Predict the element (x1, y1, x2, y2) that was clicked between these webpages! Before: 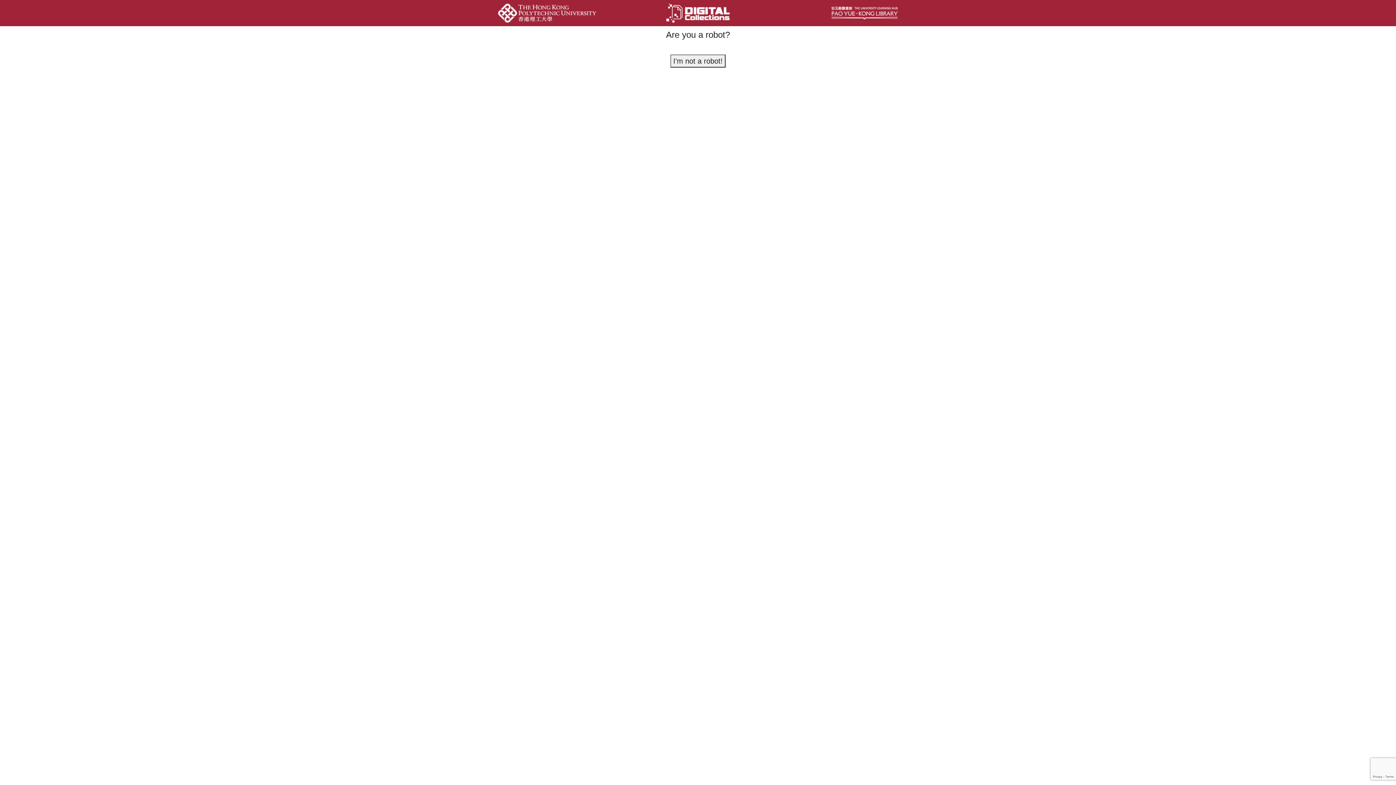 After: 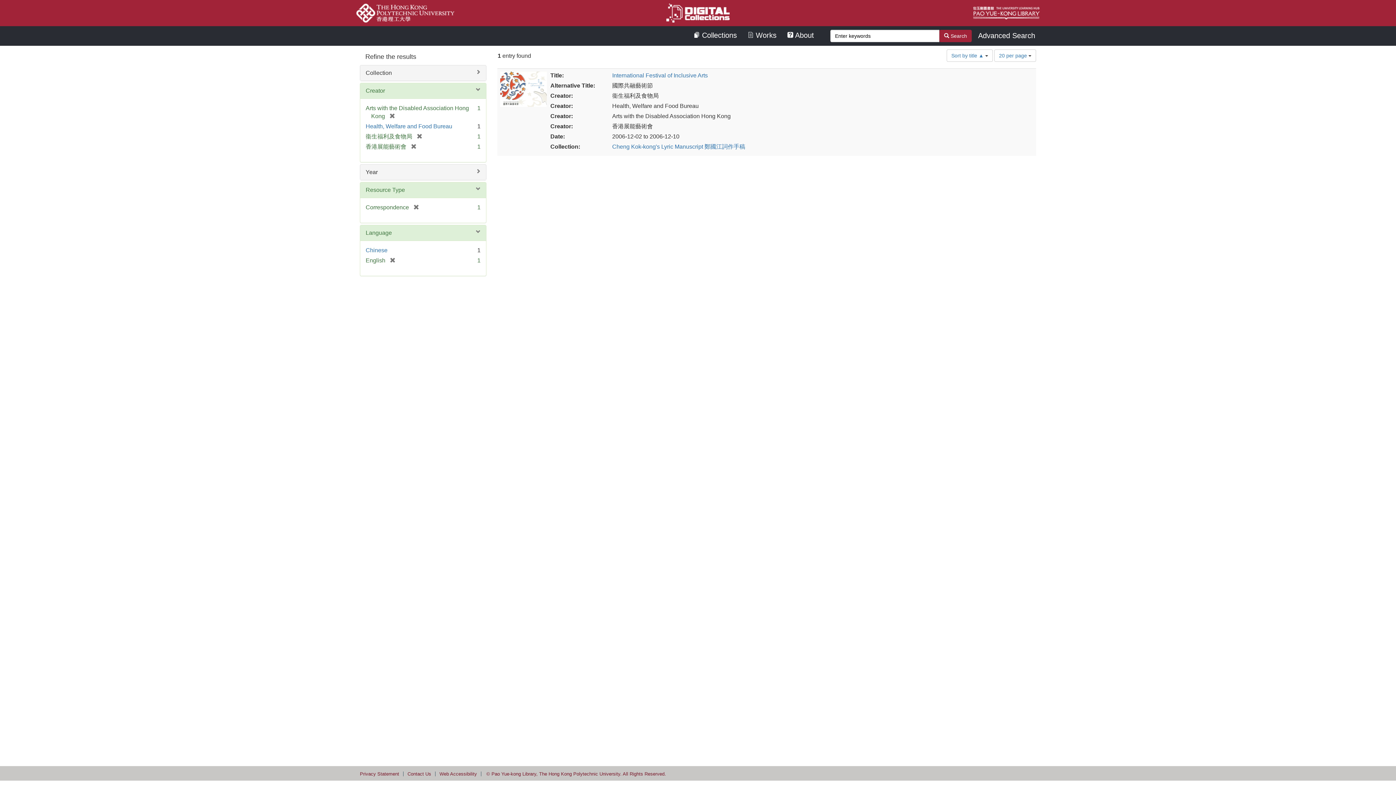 Action: label: I'm not a robot! bbox: (670, 54, 725, 67)